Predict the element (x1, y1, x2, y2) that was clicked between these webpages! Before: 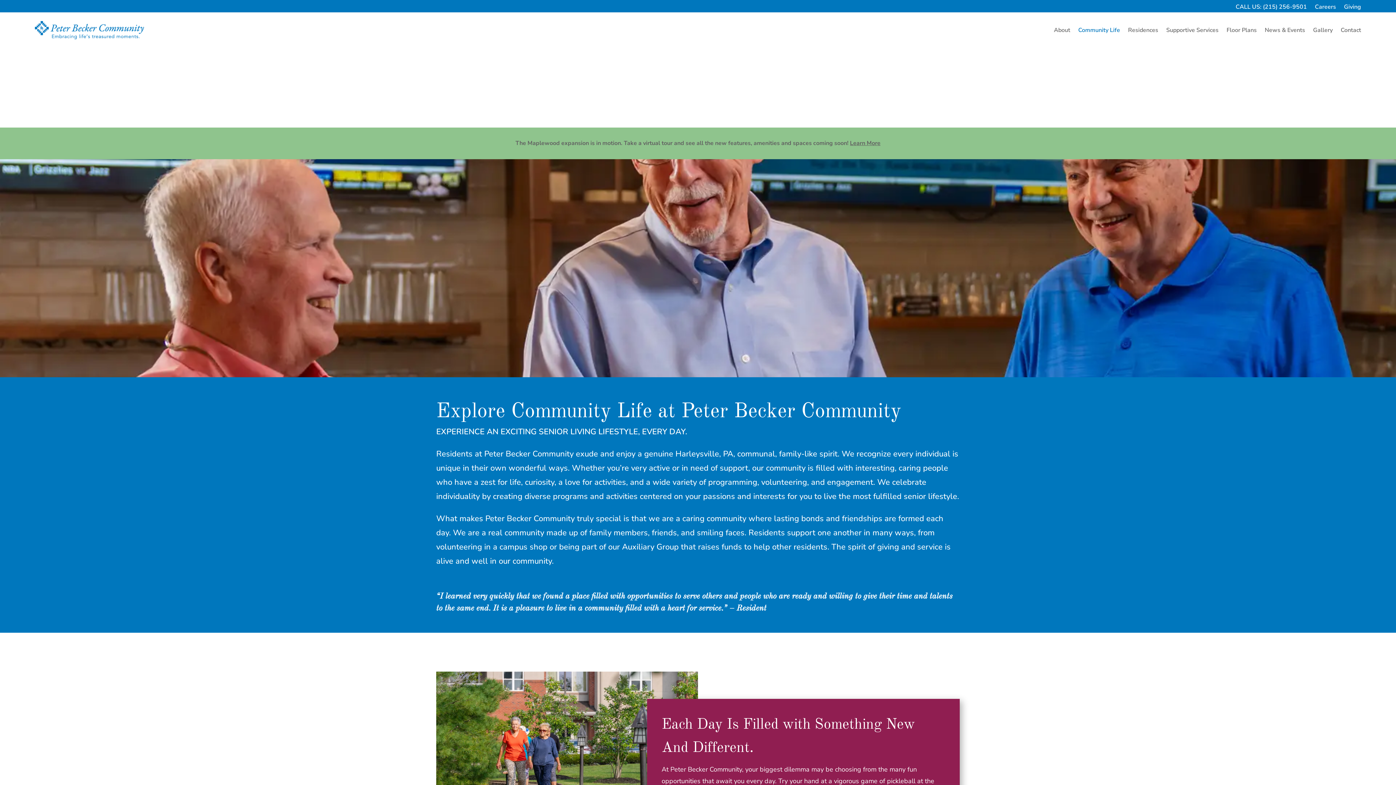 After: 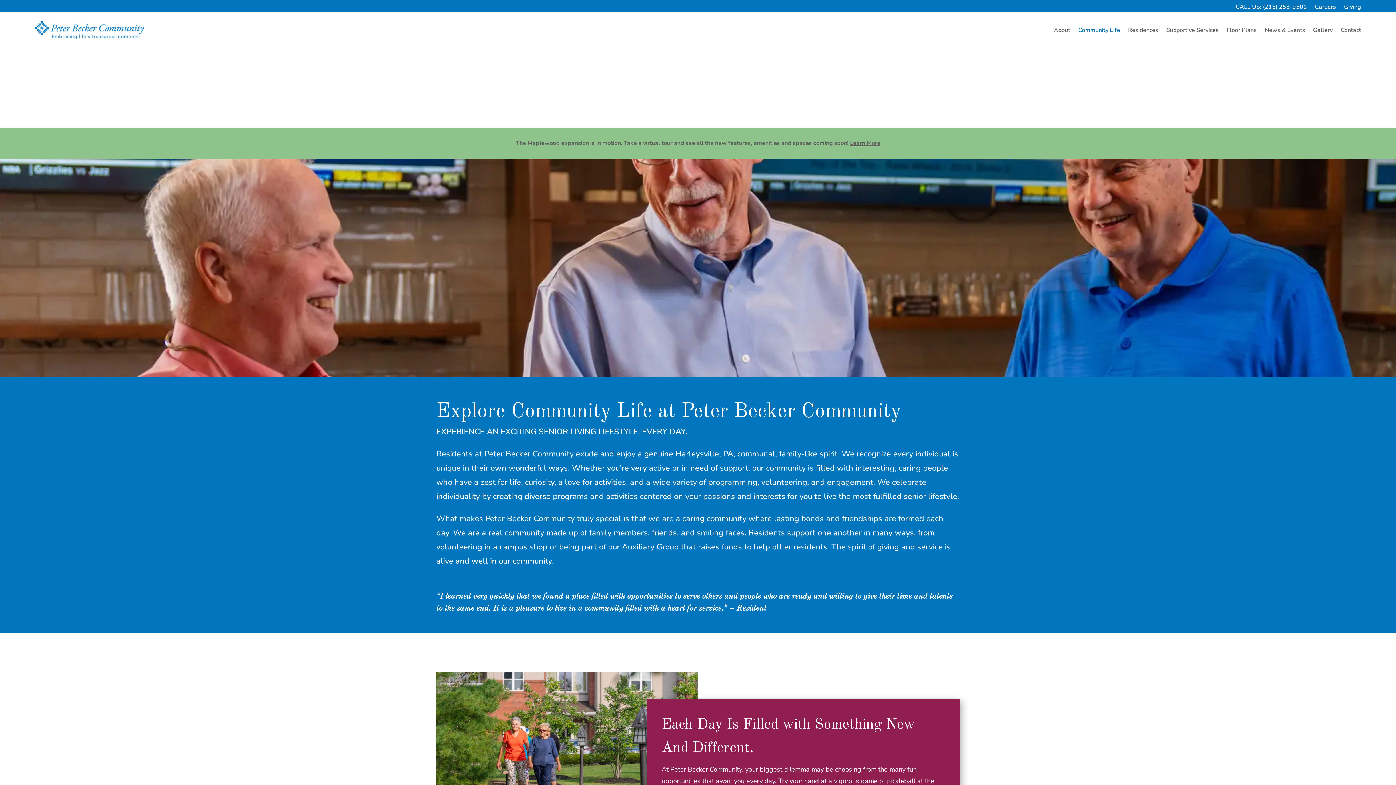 Action: bbox: (850, 139, 880, 147) label: Learn More